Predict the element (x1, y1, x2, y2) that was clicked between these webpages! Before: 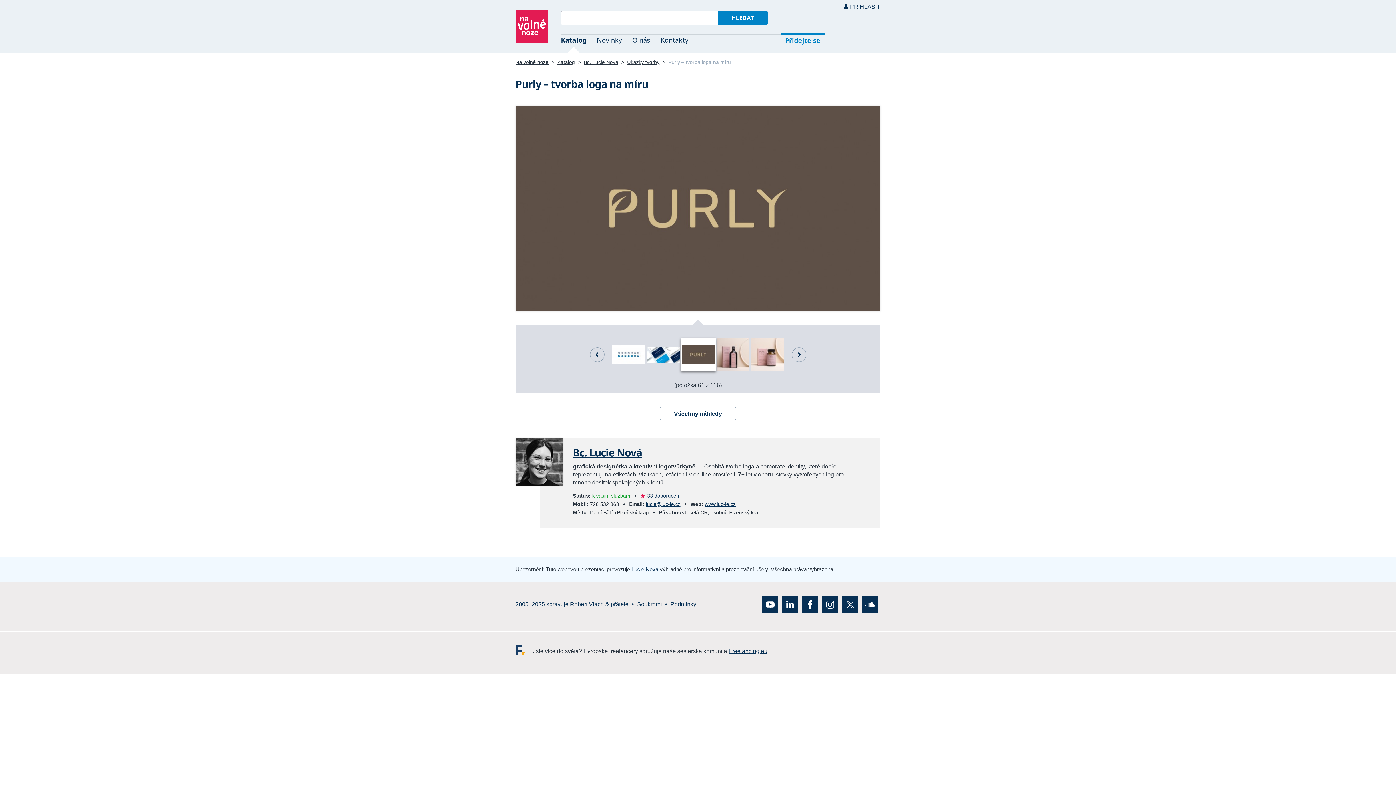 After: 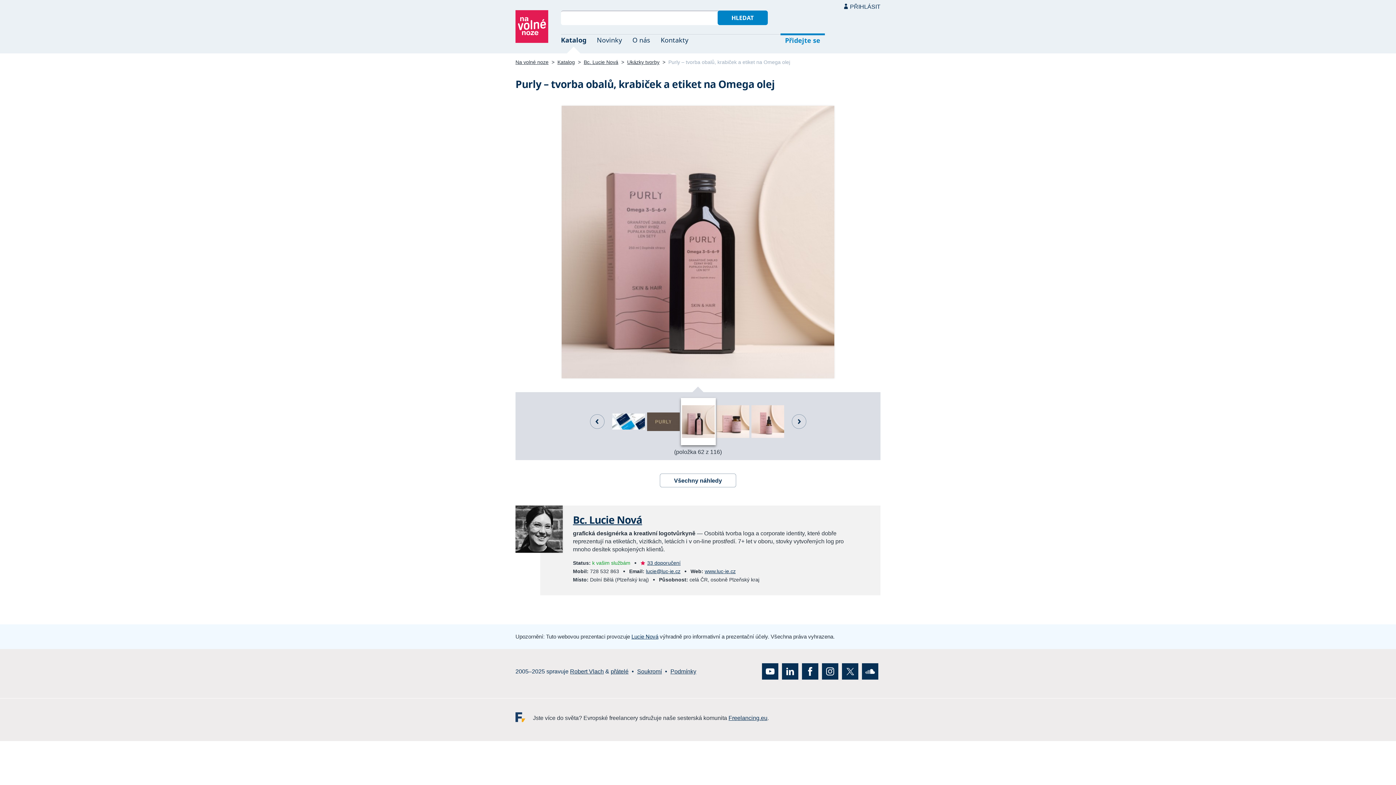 Action: bbox: (715, 331, 750, 378)